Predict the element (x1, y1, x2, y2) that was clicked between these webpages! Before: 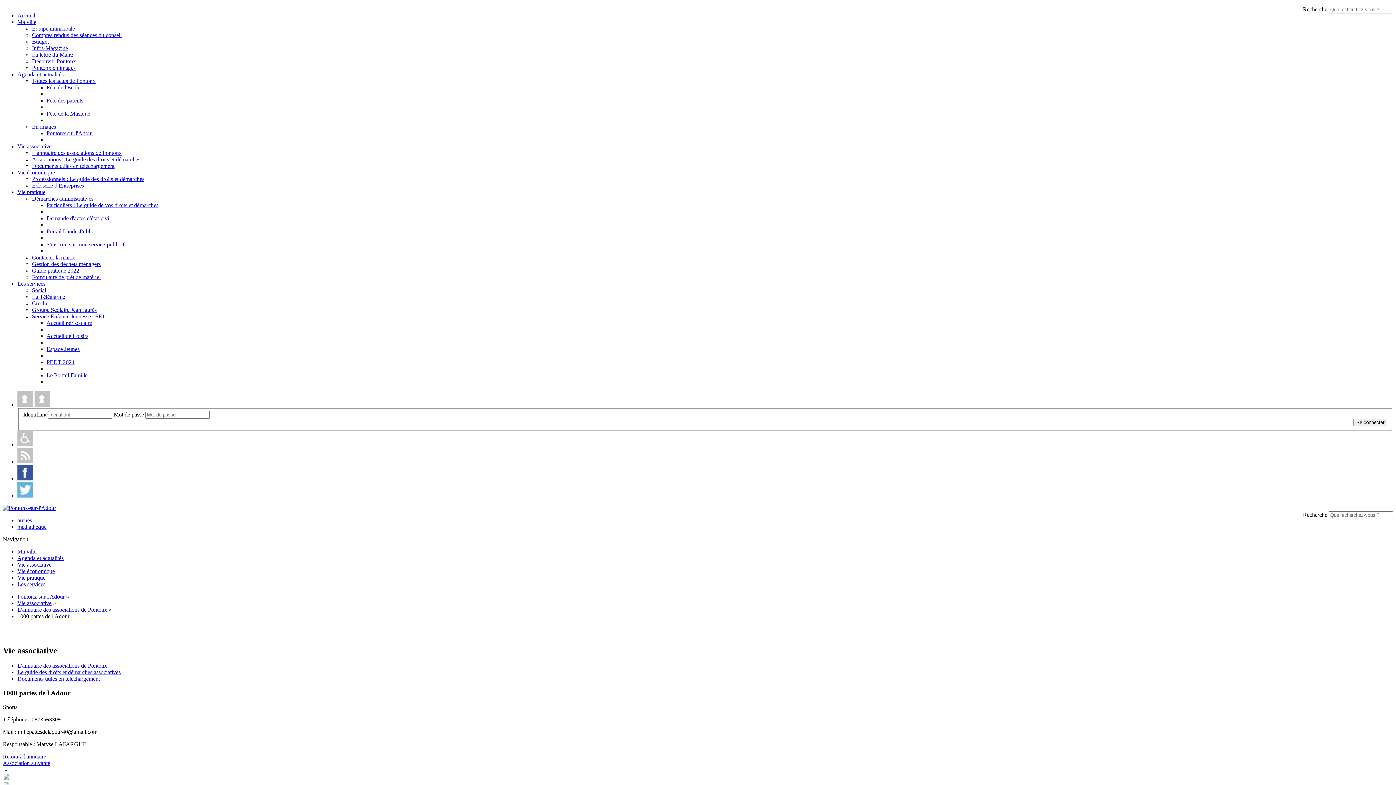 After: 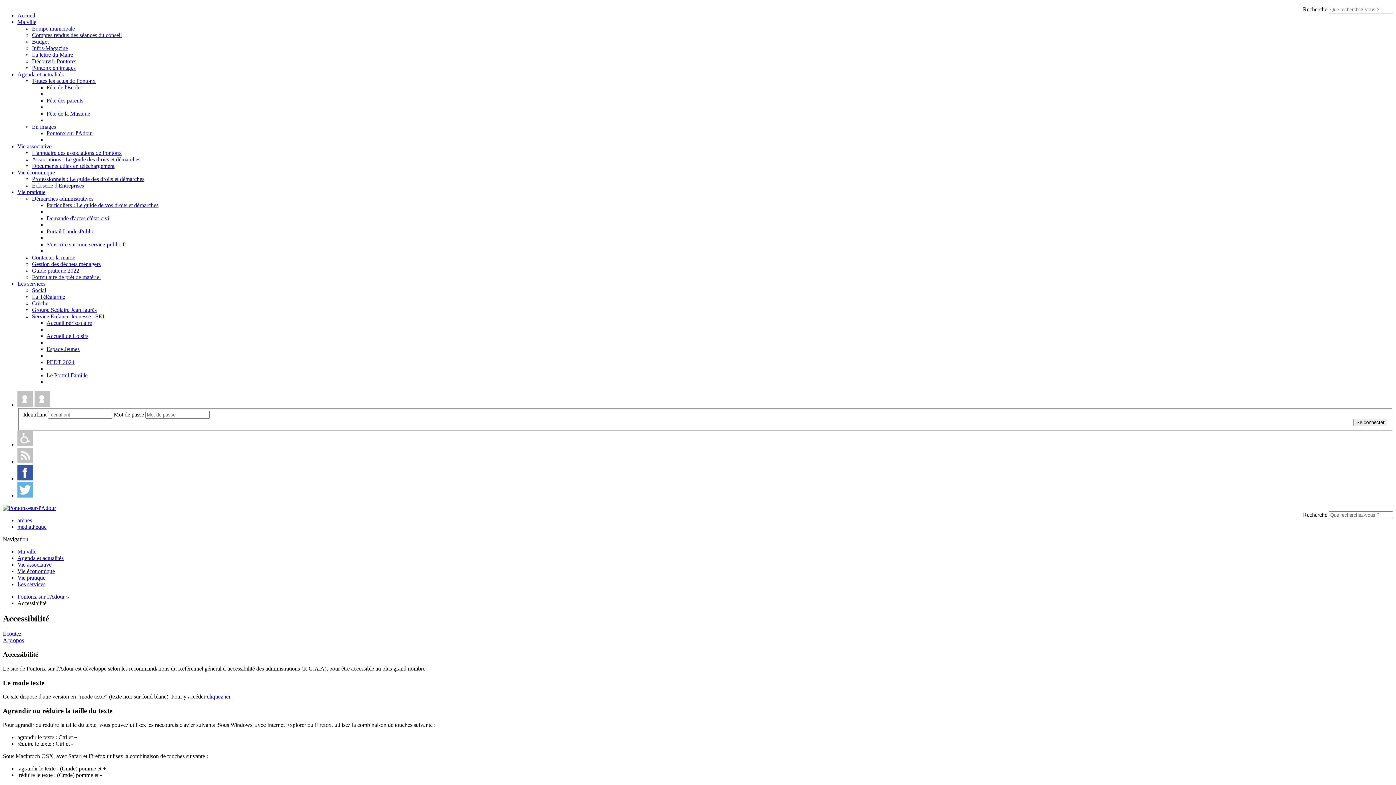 Action: bbox: (17, 441, 33, 447)